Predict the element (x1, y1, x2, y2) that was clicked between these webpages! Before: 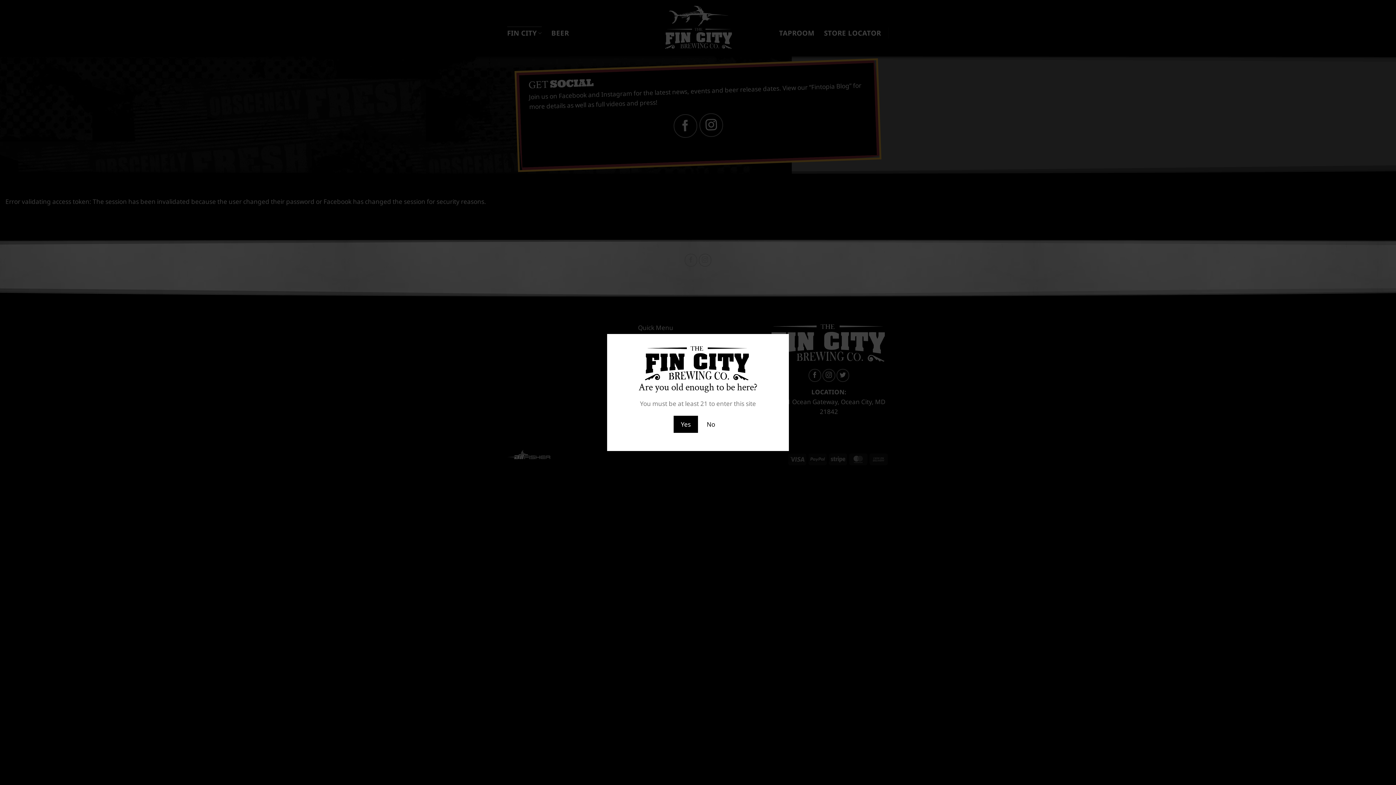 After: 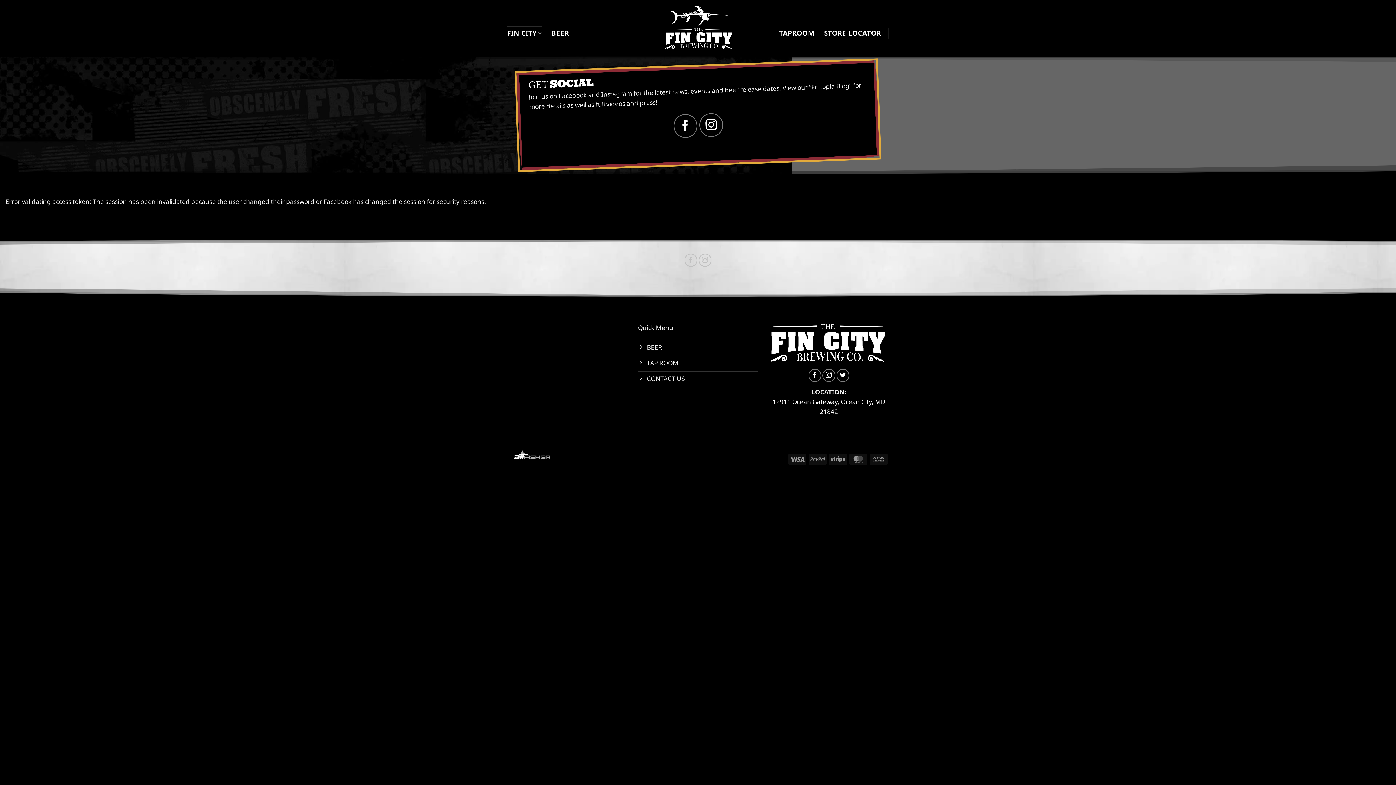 Action: bbox: (673, 416, 698, 433) label: Yes